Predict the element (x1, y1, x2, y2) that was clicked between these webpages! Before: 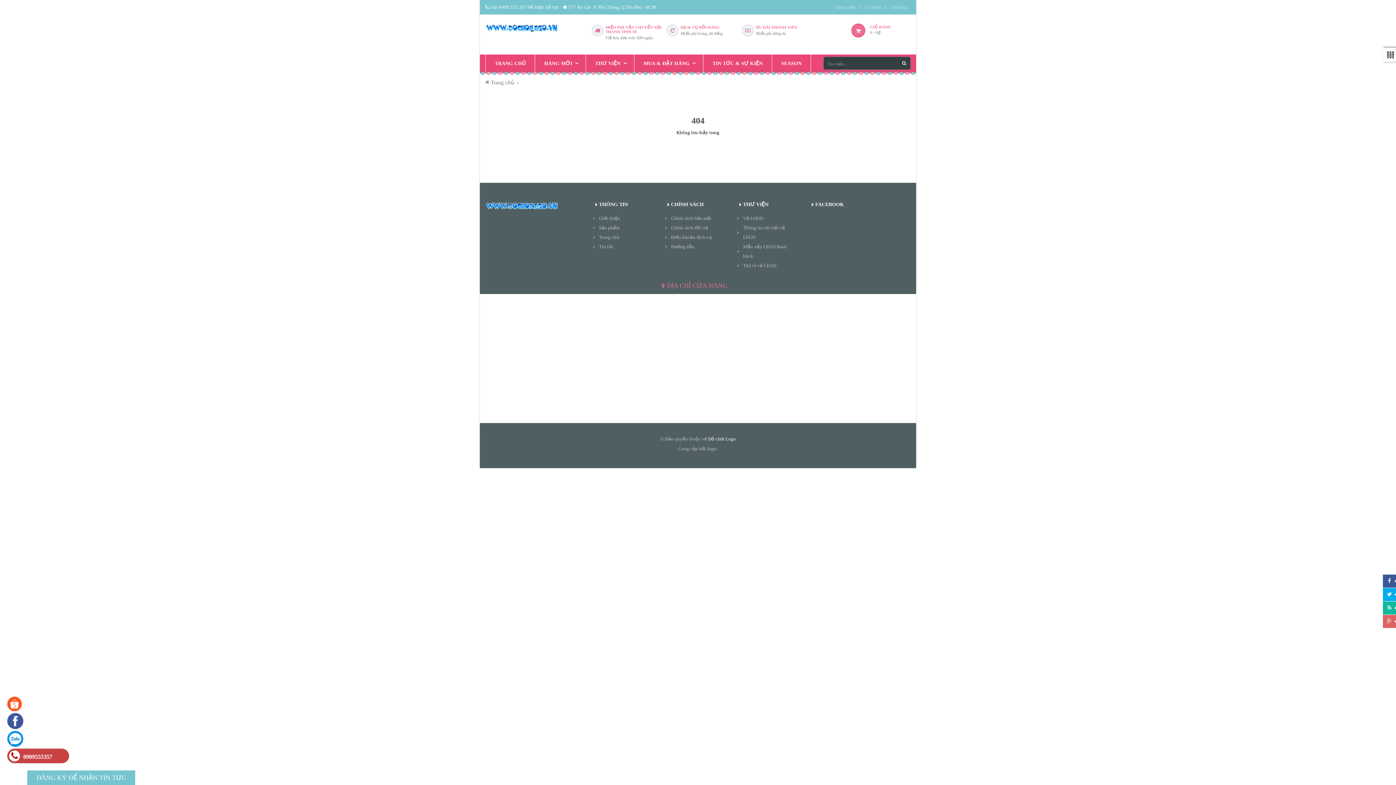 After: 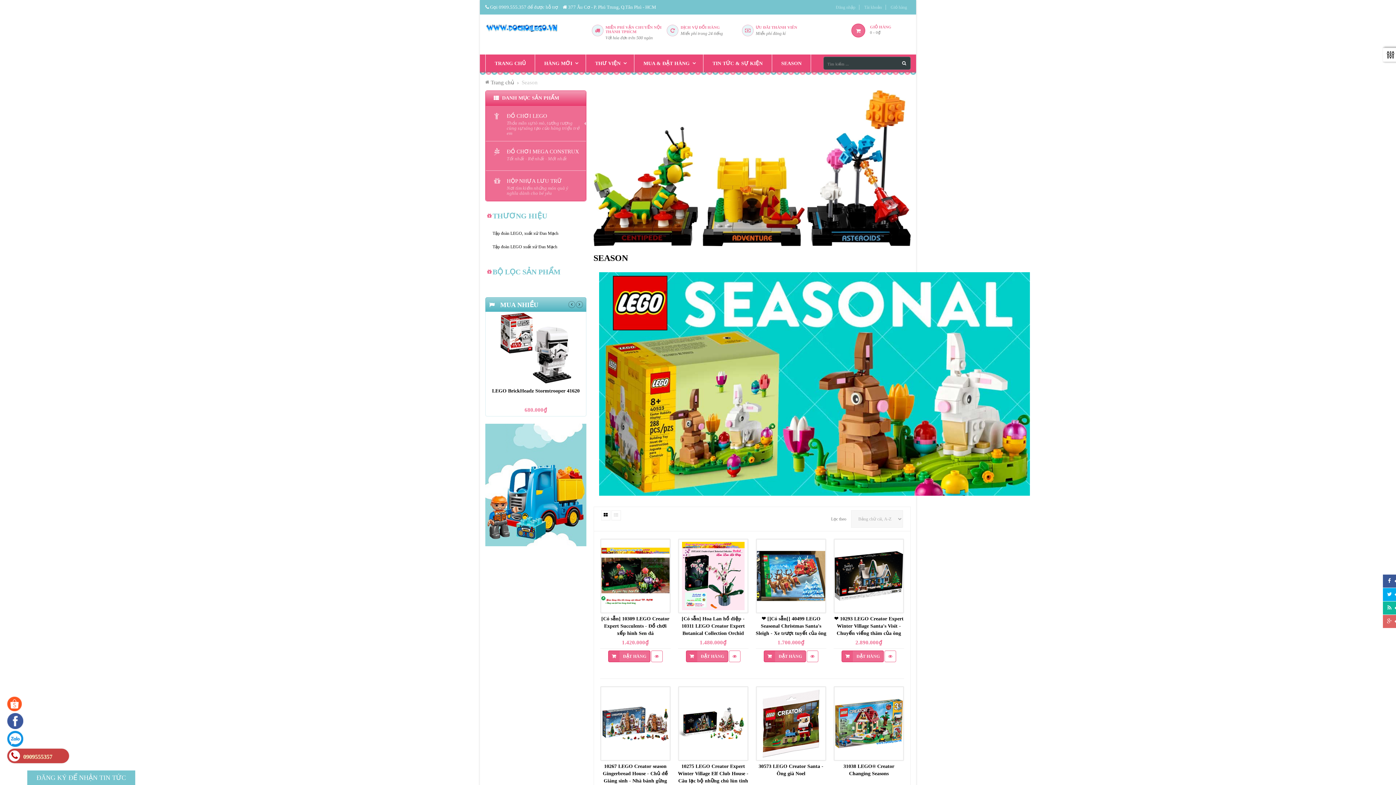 Action: bbox: (772, 54, 811, 72) label: SEASON